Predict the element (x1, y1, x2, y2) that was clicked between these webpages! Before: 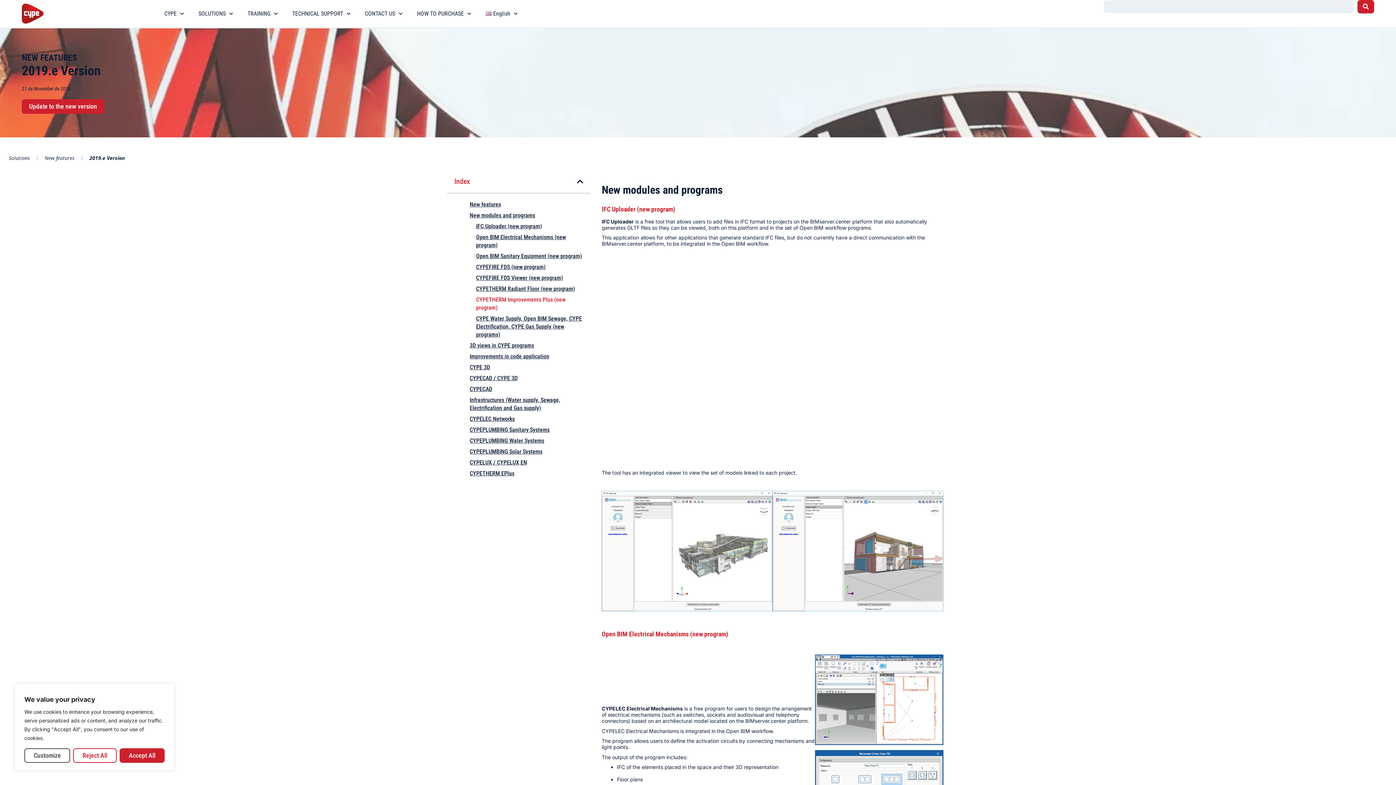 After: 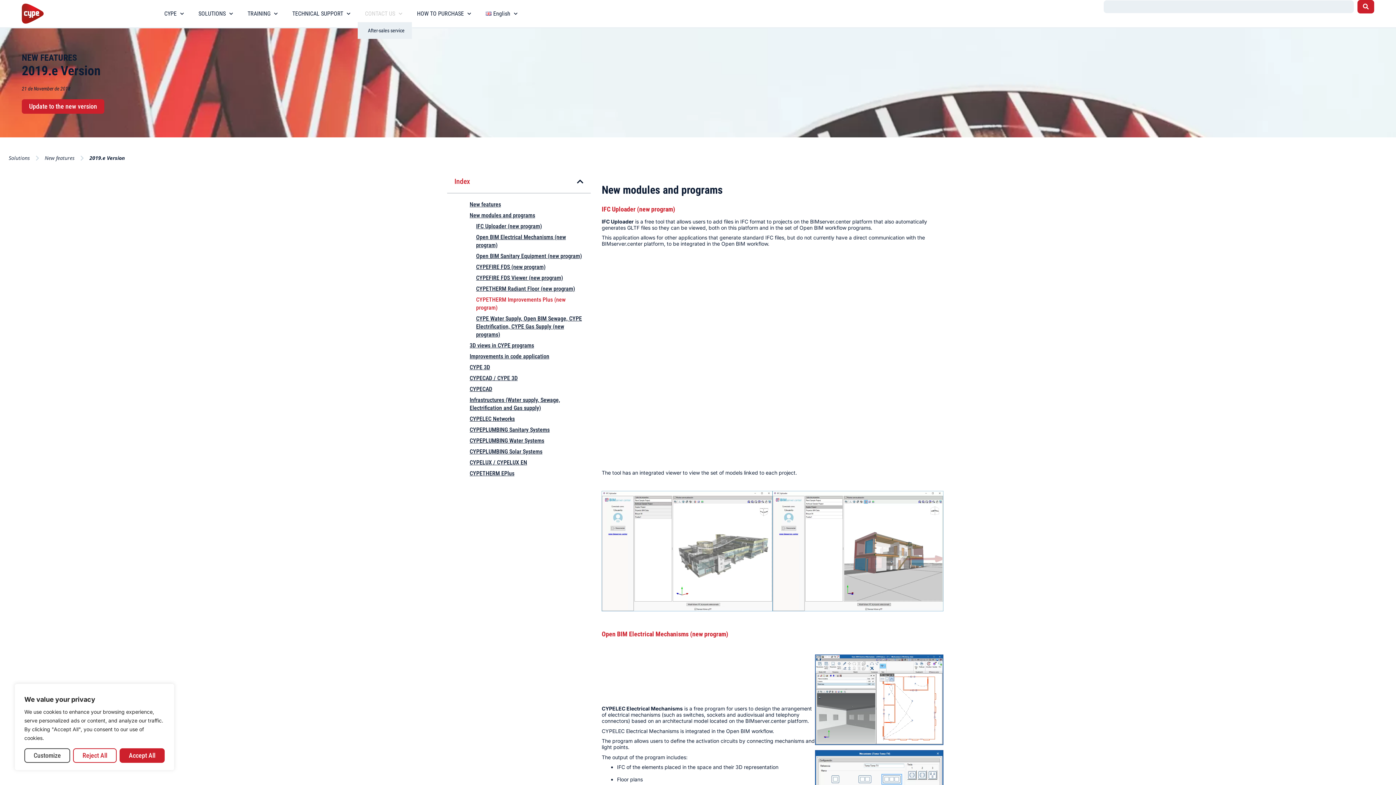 Action: label: CONTACT US bbox: (357, 5, 409, 22)